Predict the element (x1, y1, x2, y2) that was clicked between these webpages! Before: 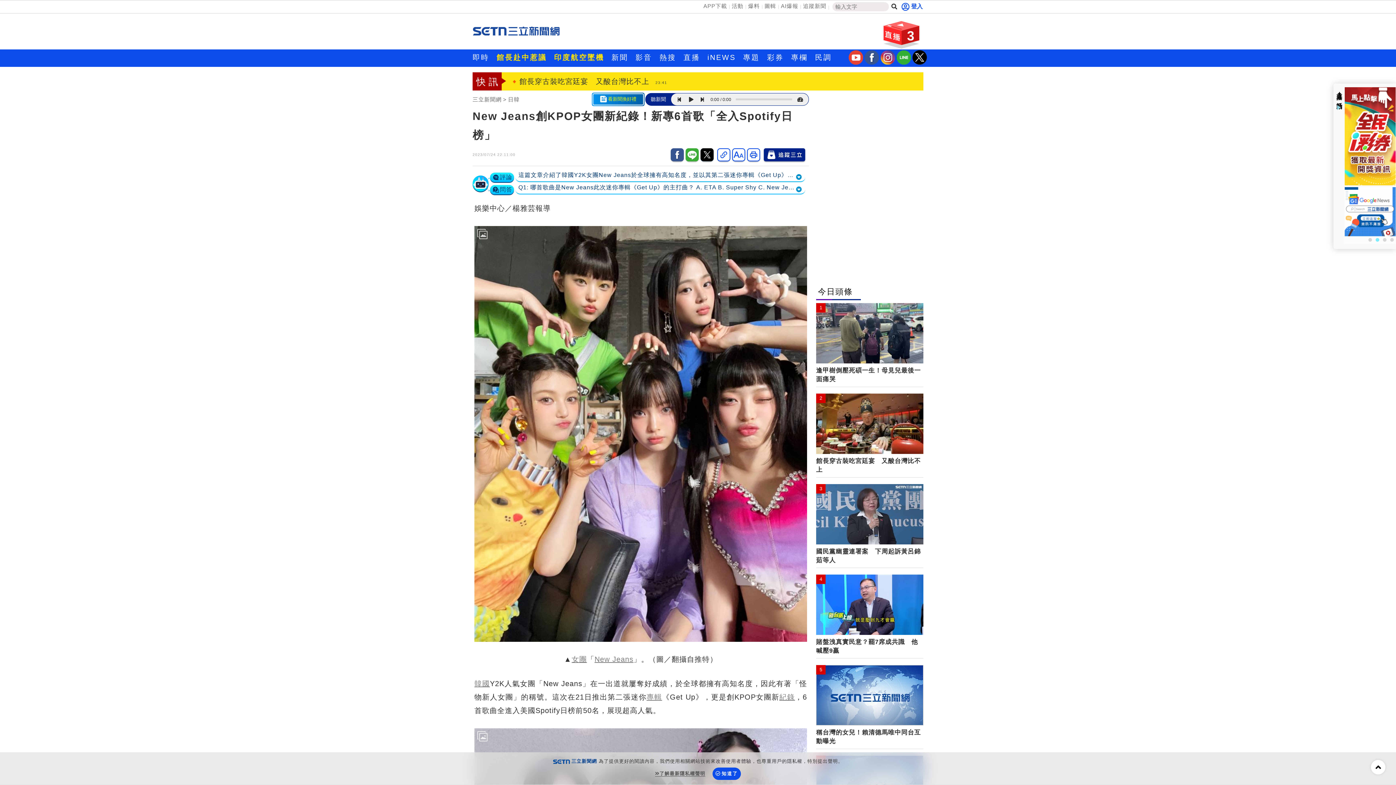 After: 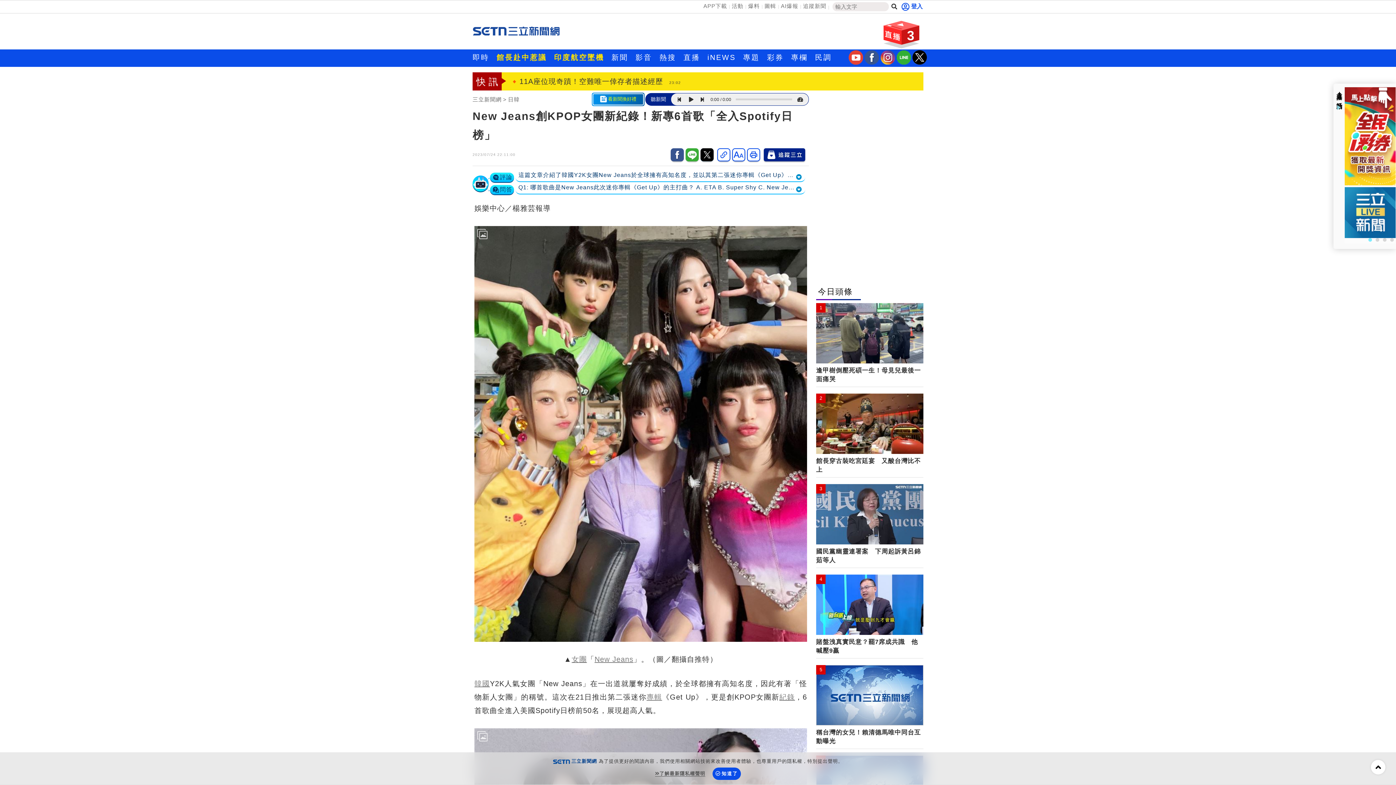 Action: bbox: (645, 95, 671, 103) label: 聽新聞